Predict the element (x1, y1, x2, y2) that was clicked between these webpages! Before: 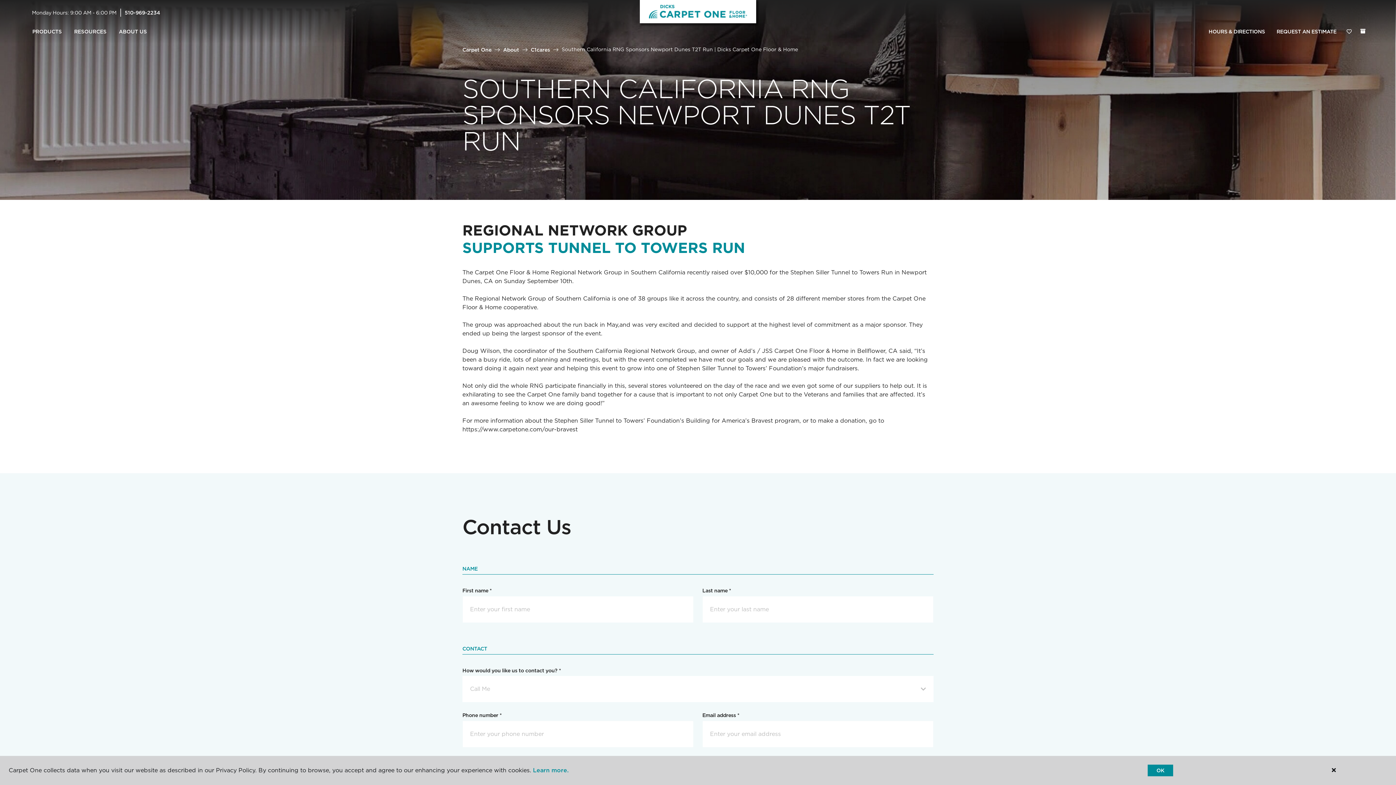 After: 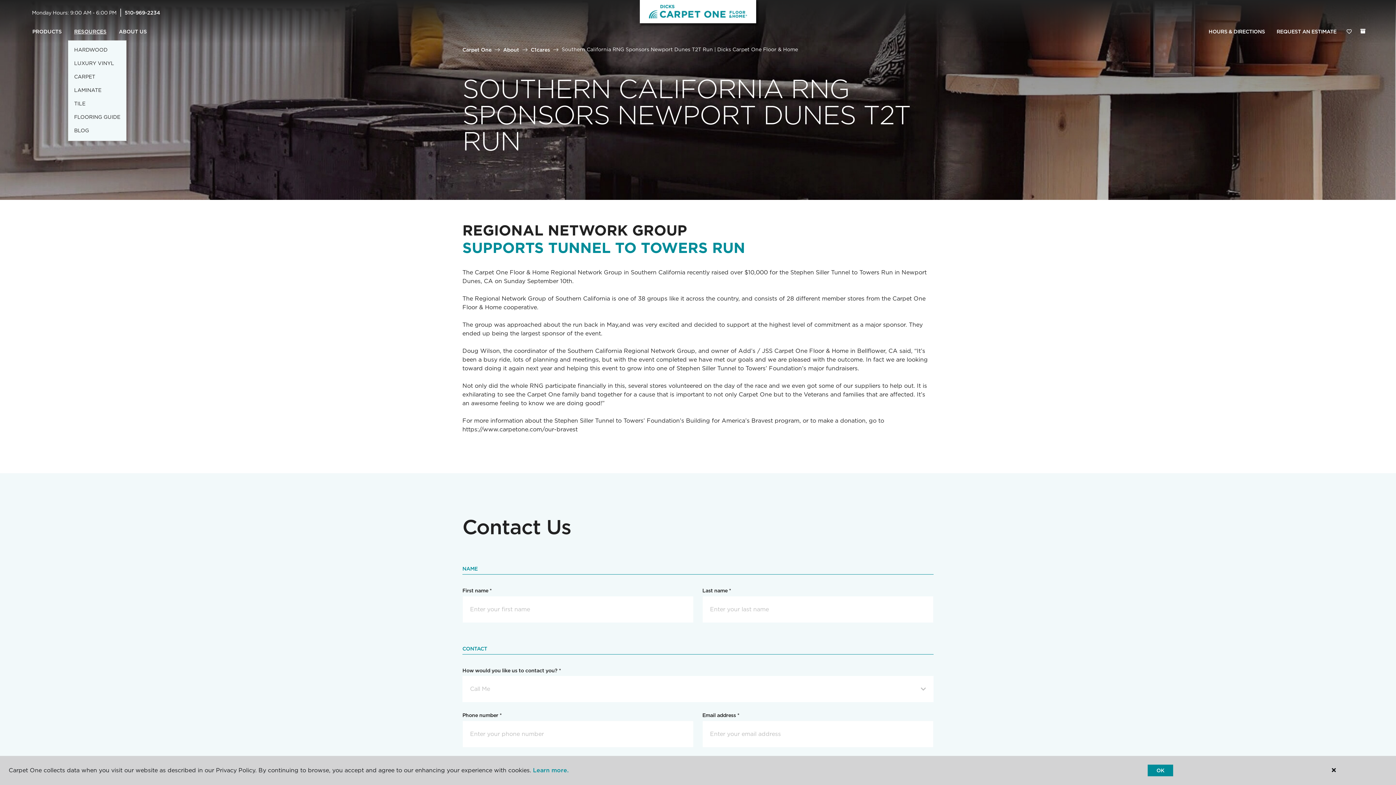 Action: bbox: (68, 23, 112, 40) label: RESOURCES